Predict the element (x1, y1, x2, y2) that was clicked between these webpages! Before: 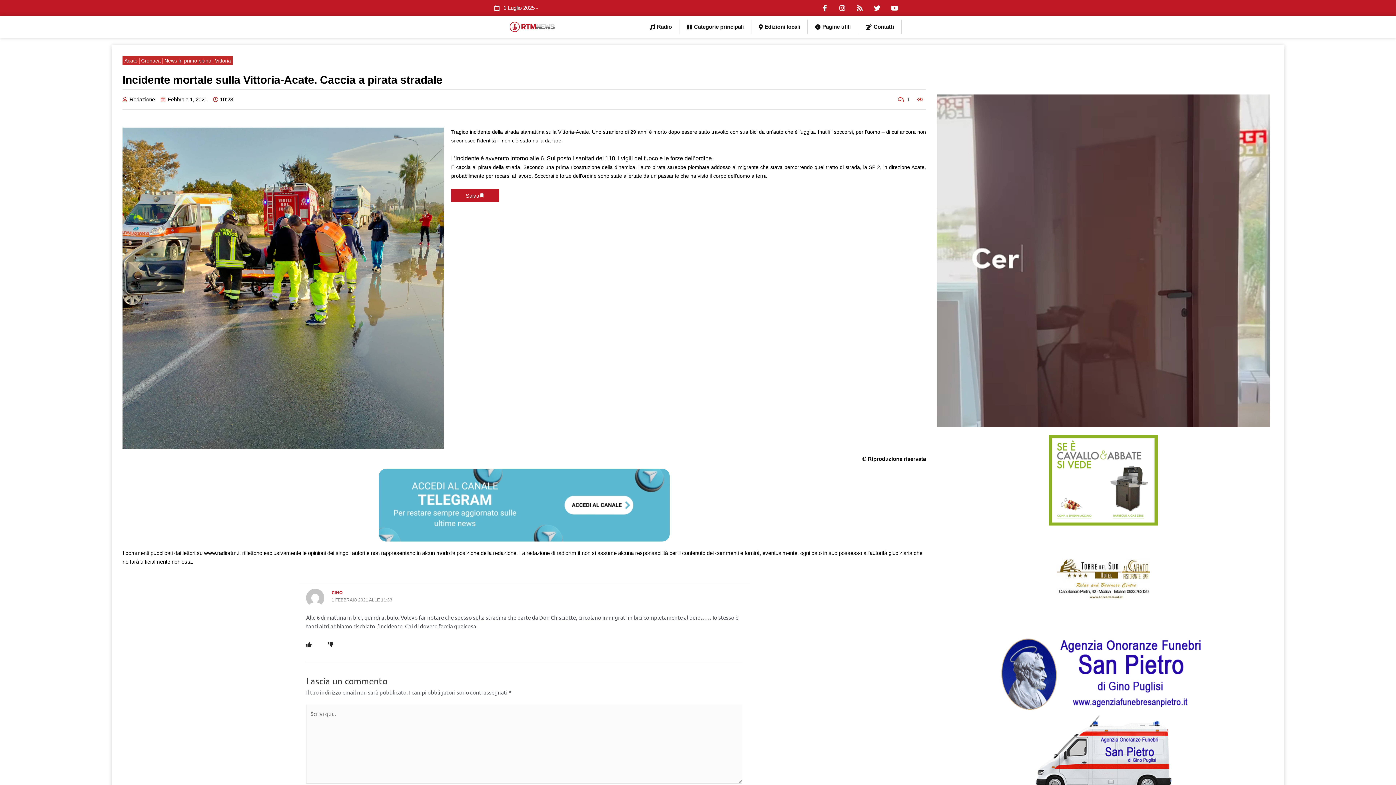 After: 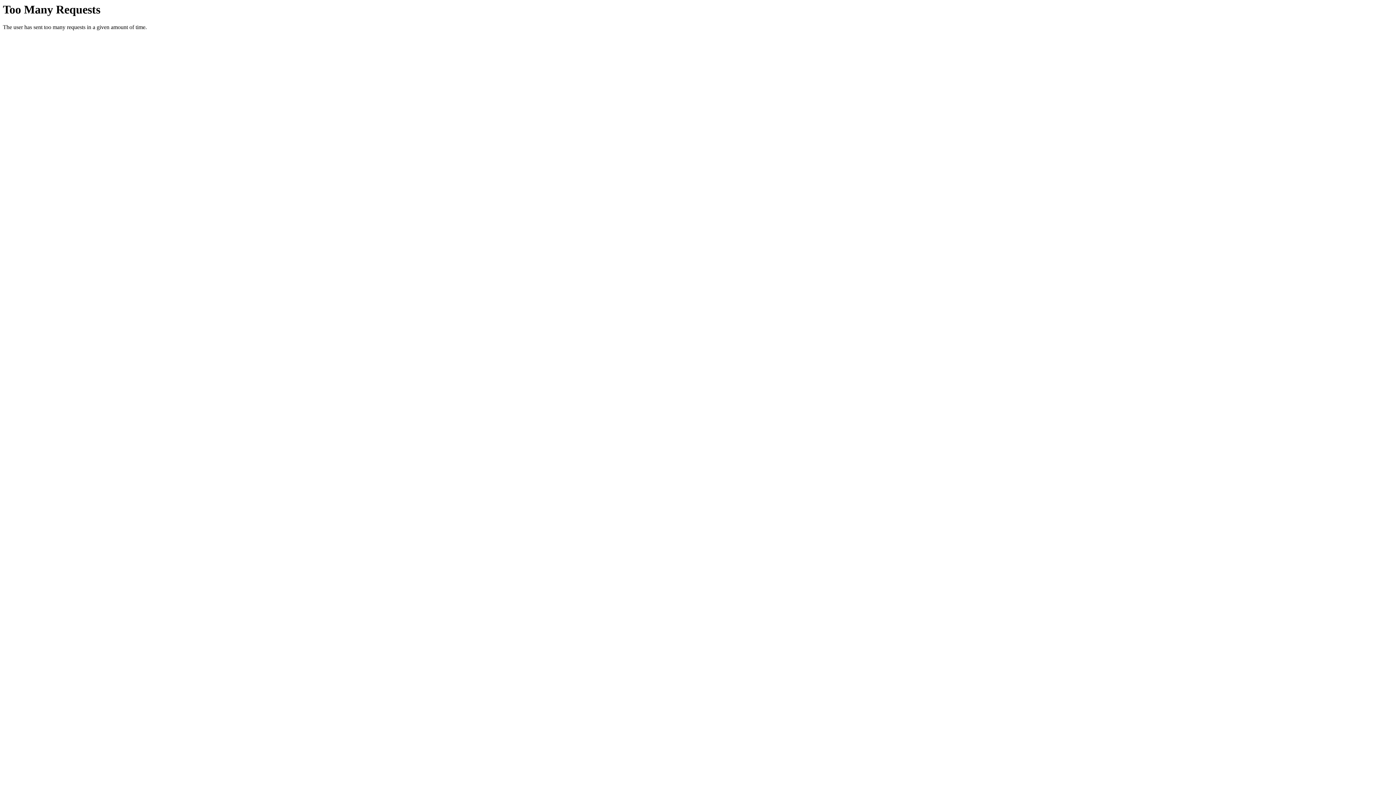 Action: label: Radio bbox: (642, 19, 679, 34)